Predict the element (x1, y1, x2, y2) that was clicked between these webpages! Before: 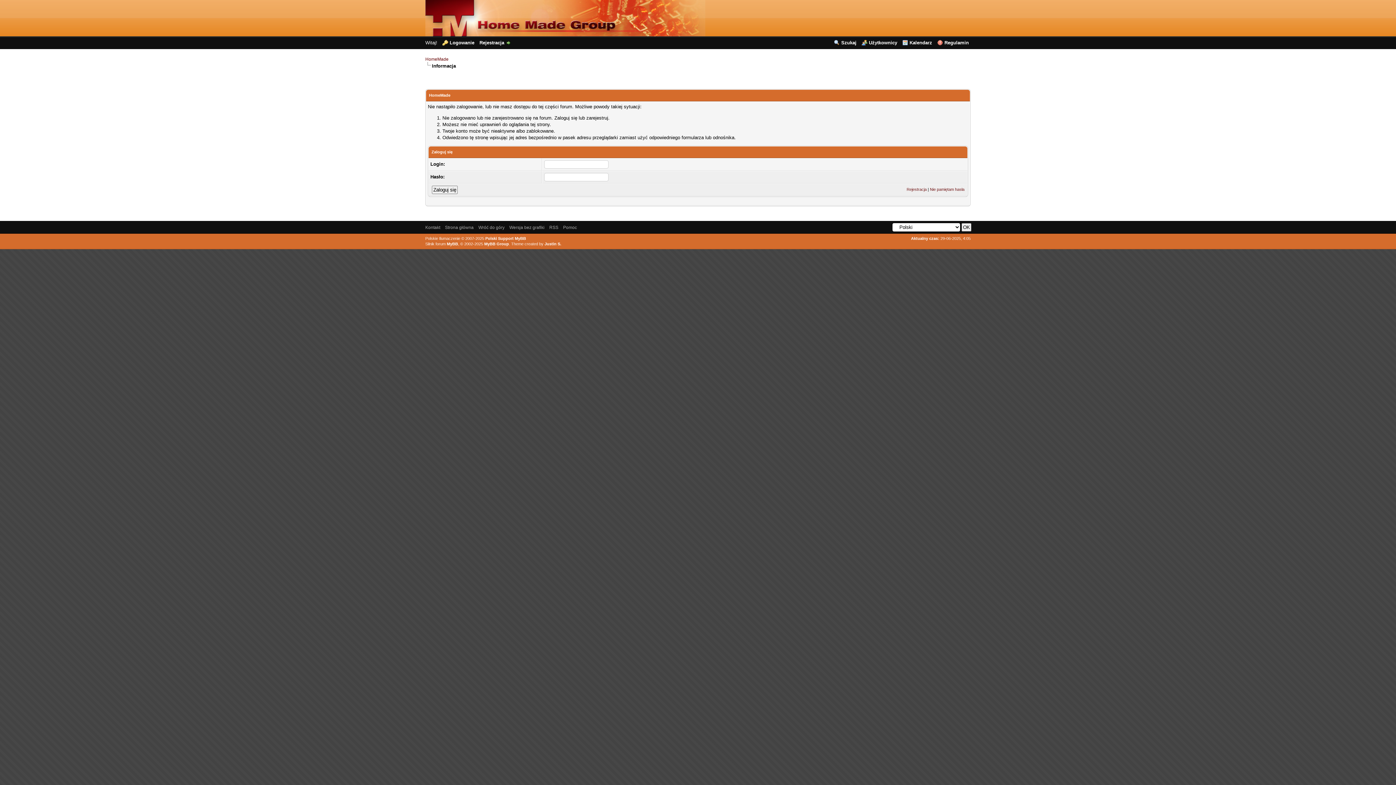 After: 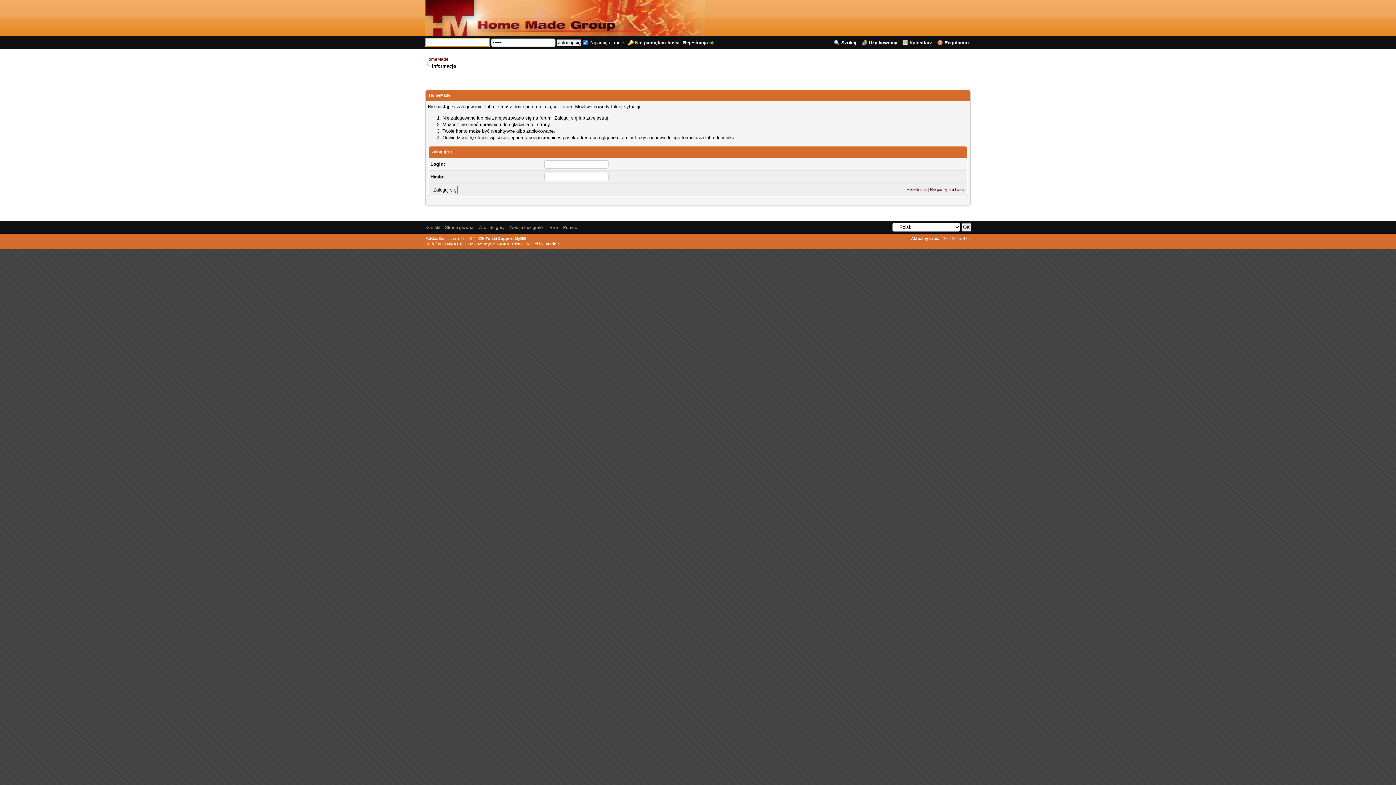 Action: label: Logowanie bbox: (442, 40, 474, 45)